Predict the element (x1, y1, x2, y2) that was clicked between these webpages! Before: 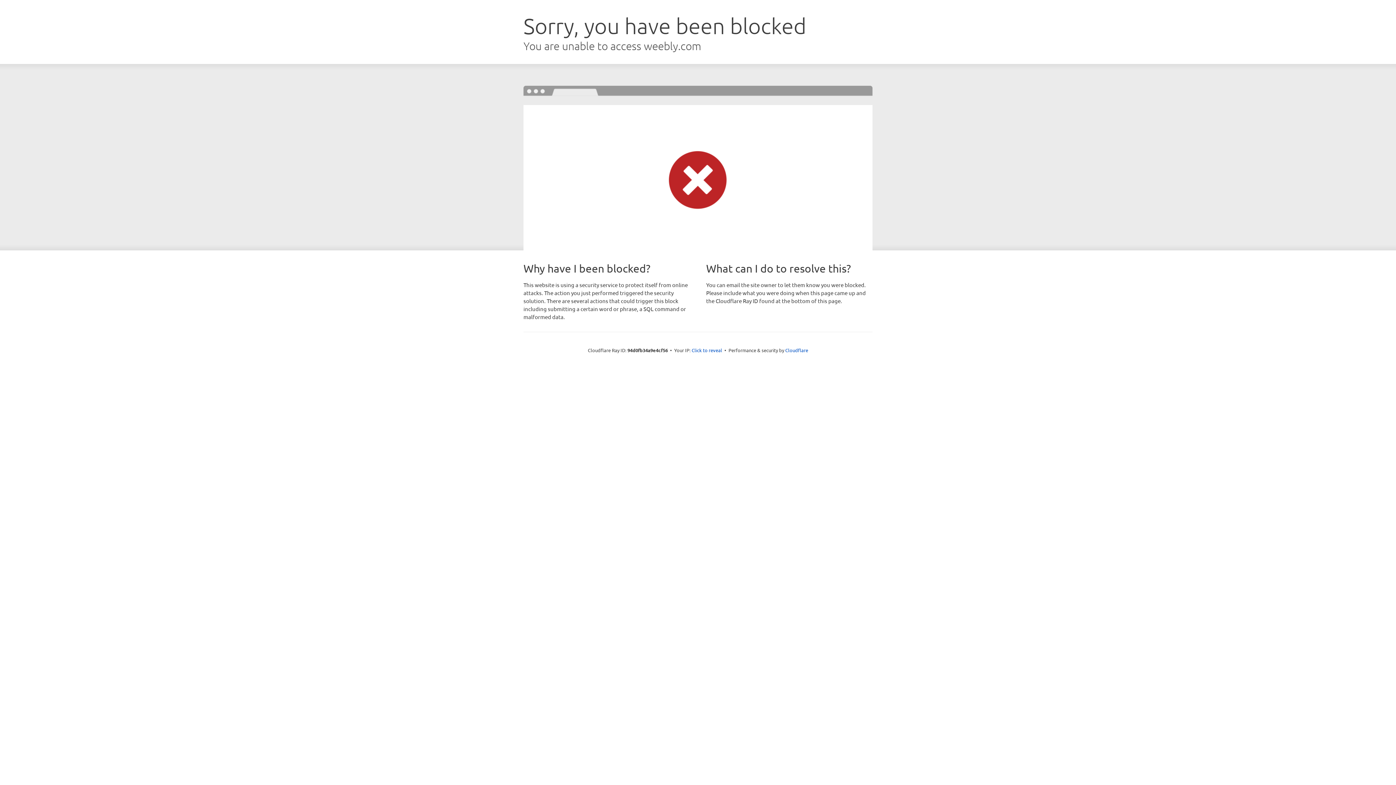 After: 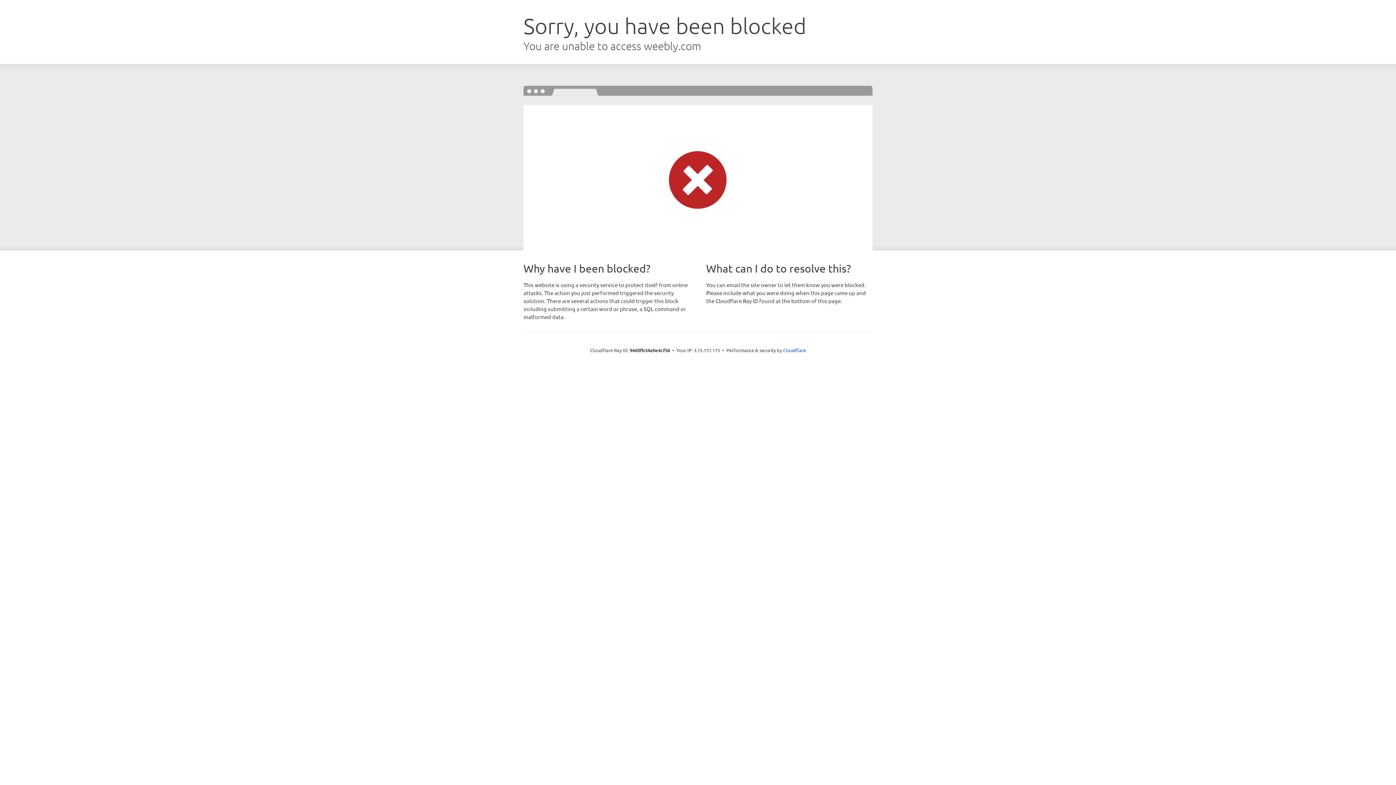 Action: label: Click to reveal bbox: (691, 346, 722, 353)